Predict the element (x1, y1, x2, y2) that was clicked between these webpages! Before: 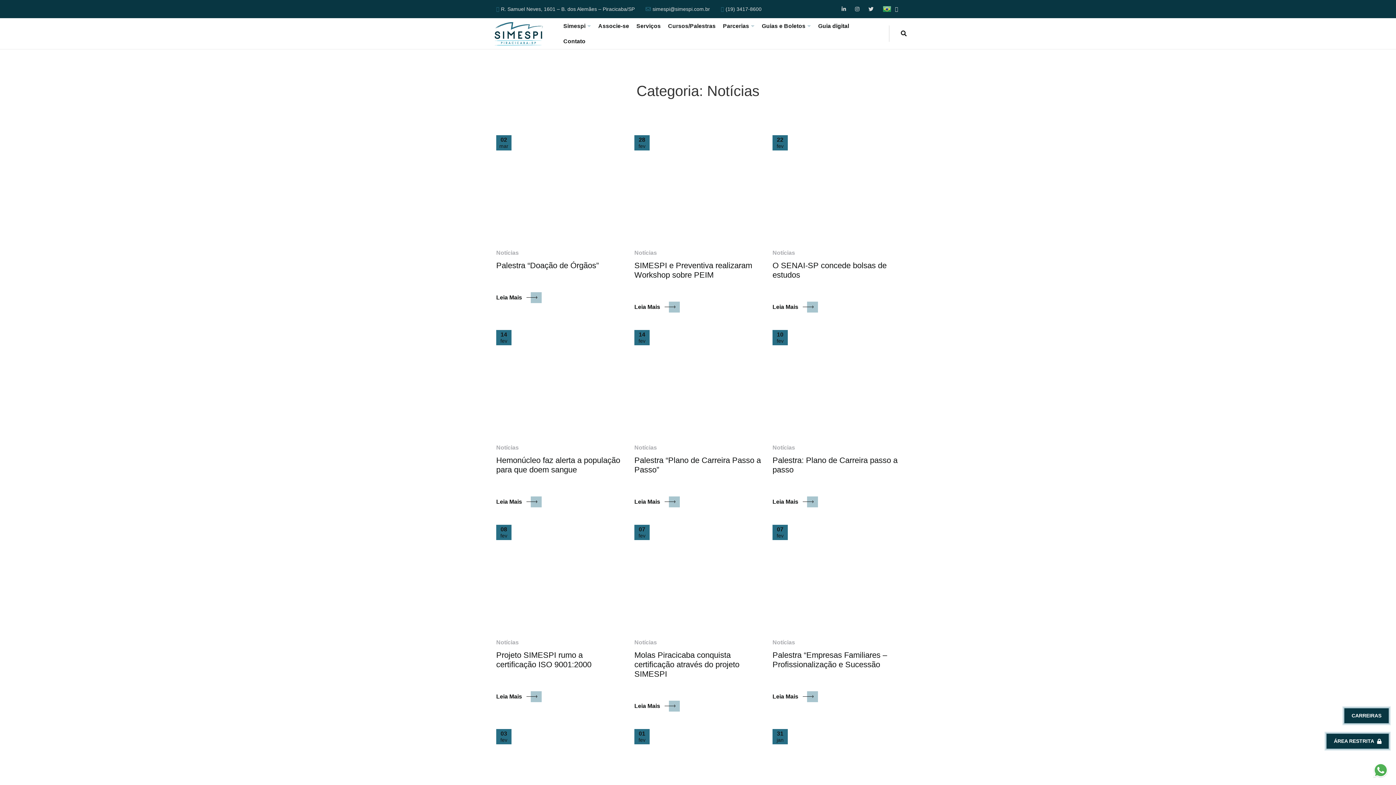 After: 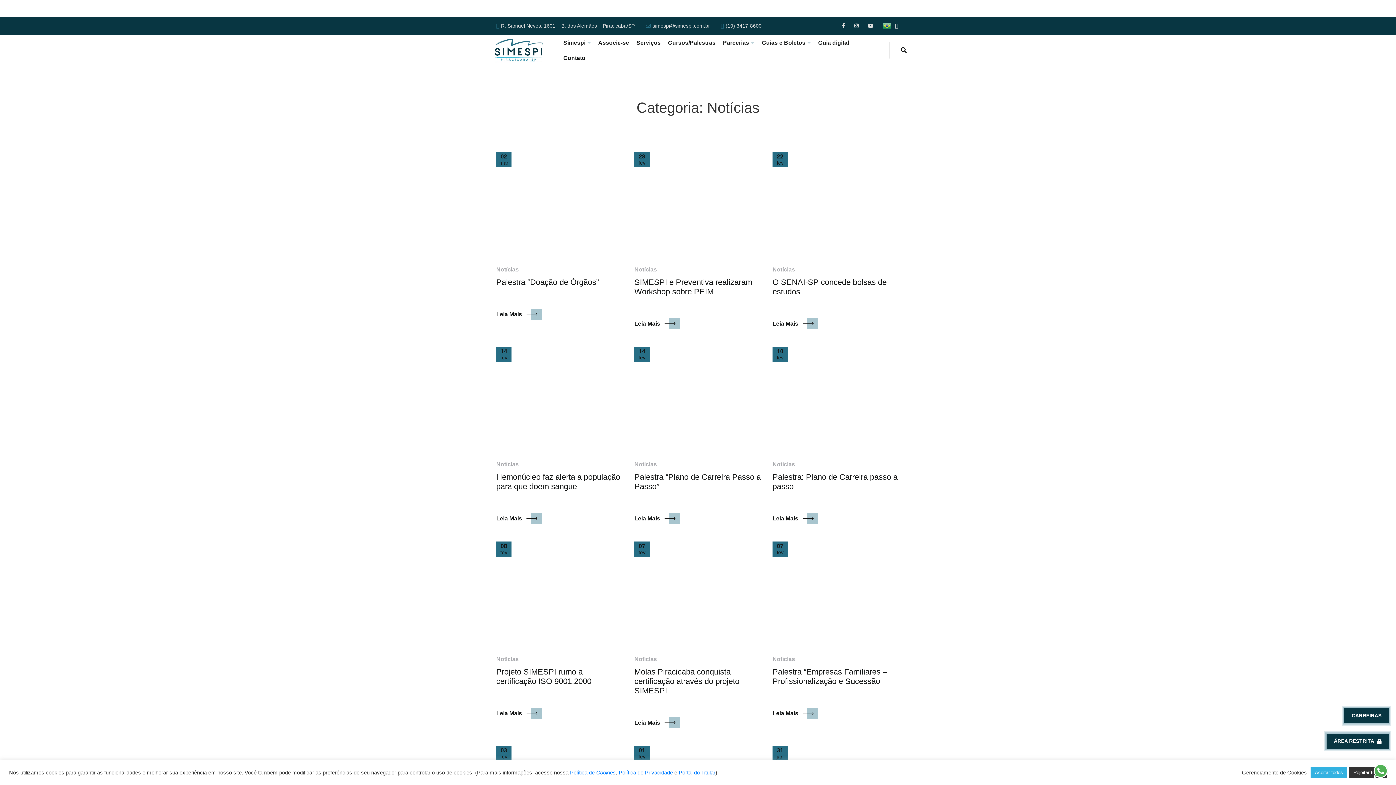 Action: bbox: (725, 6, 761, 11) label: (19) 3417-8600